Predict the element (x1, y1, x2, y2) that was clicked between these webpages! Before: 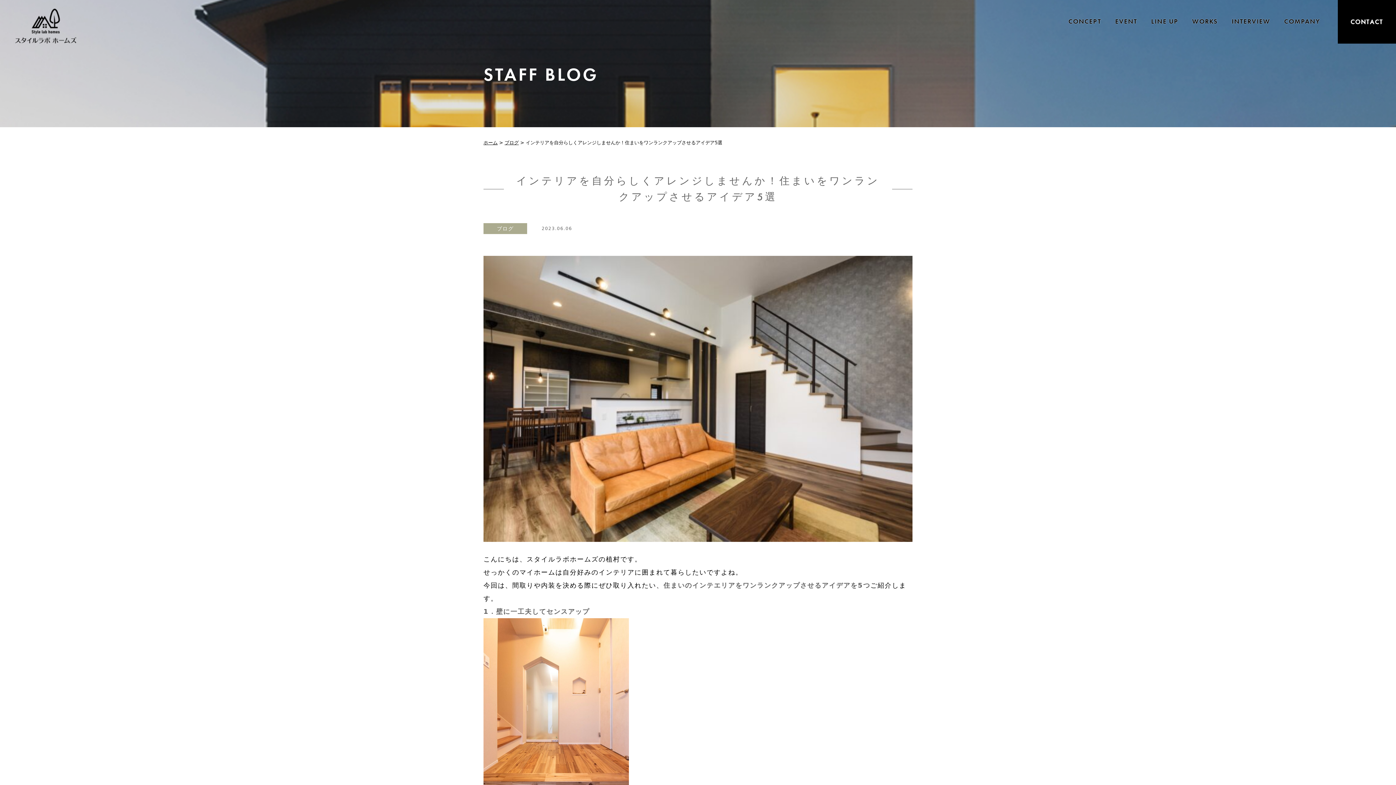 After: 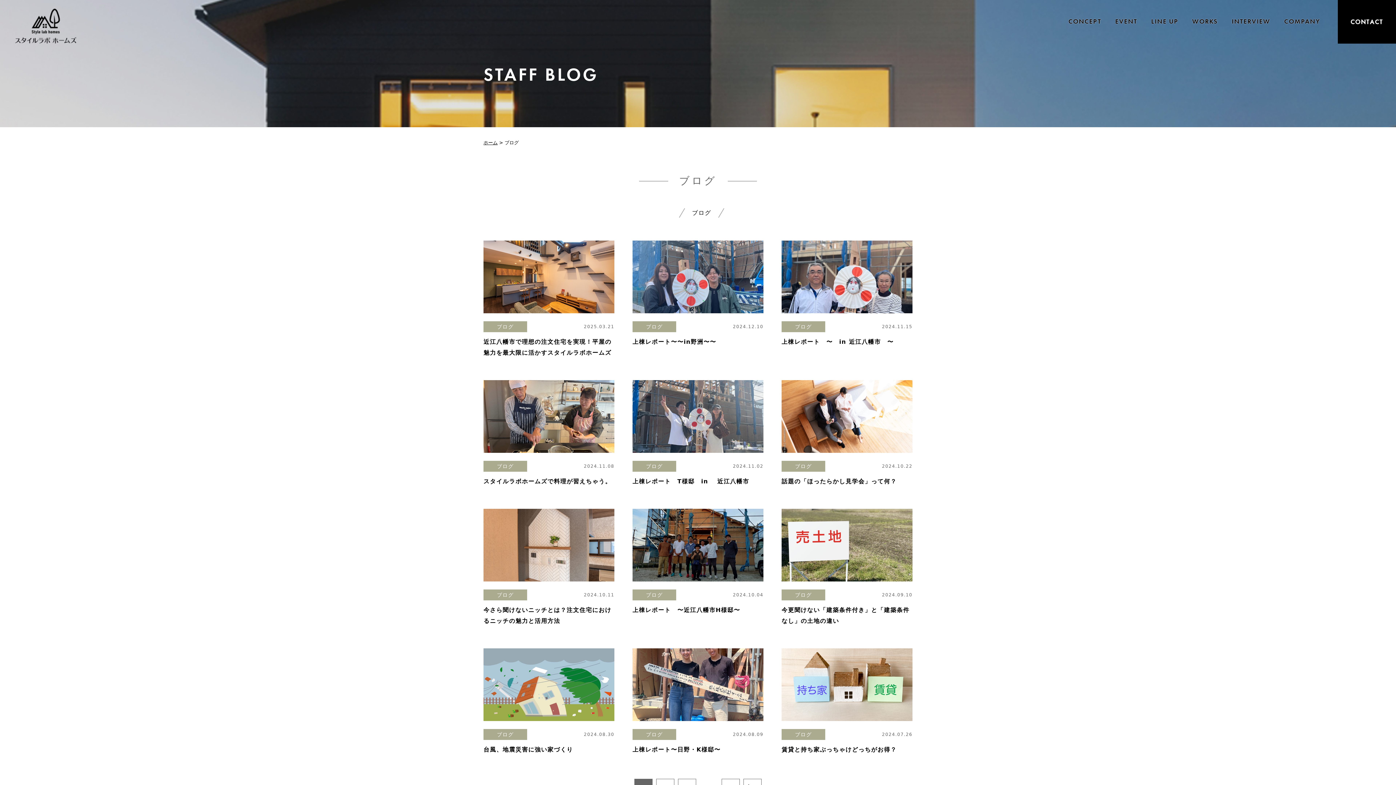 Action: bbox: (483, 223, 527, 234) label: ブログ